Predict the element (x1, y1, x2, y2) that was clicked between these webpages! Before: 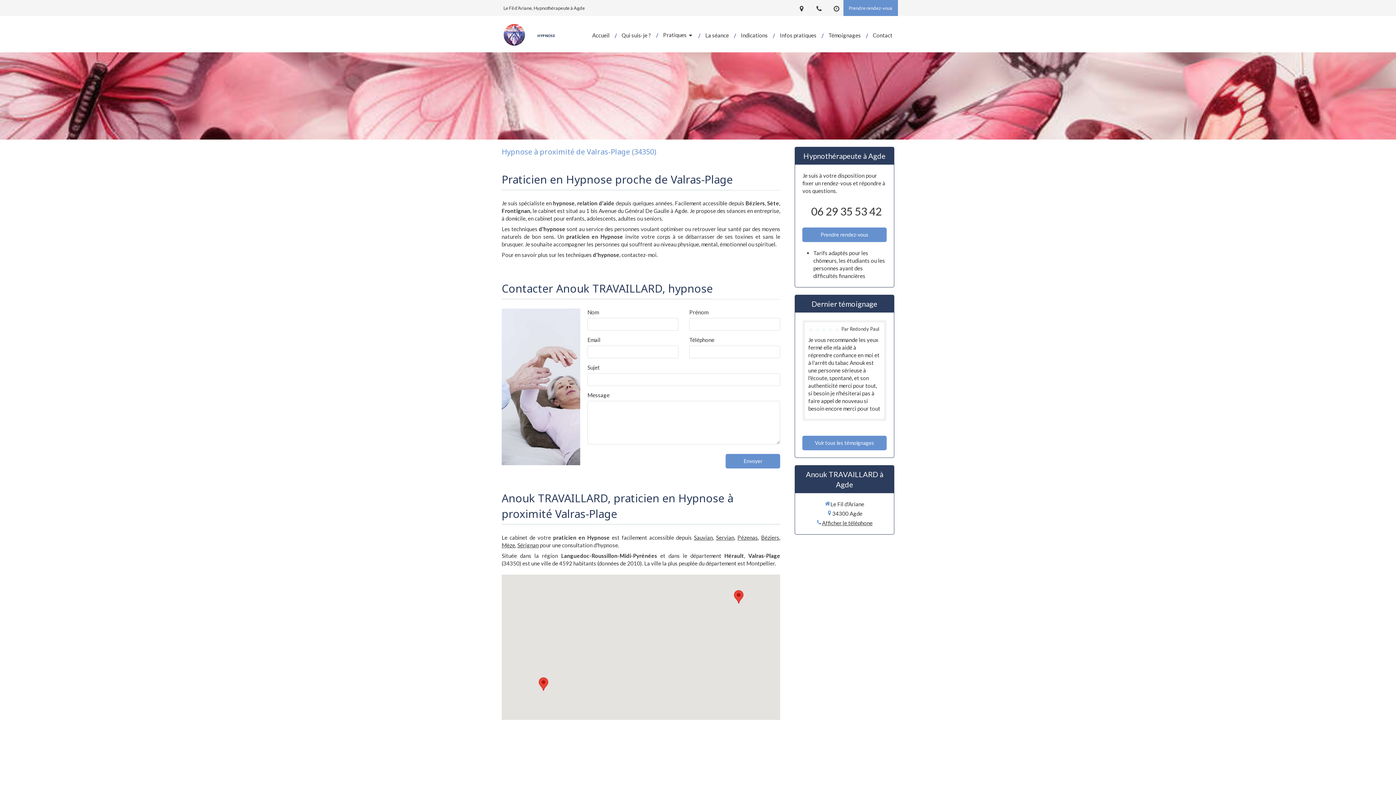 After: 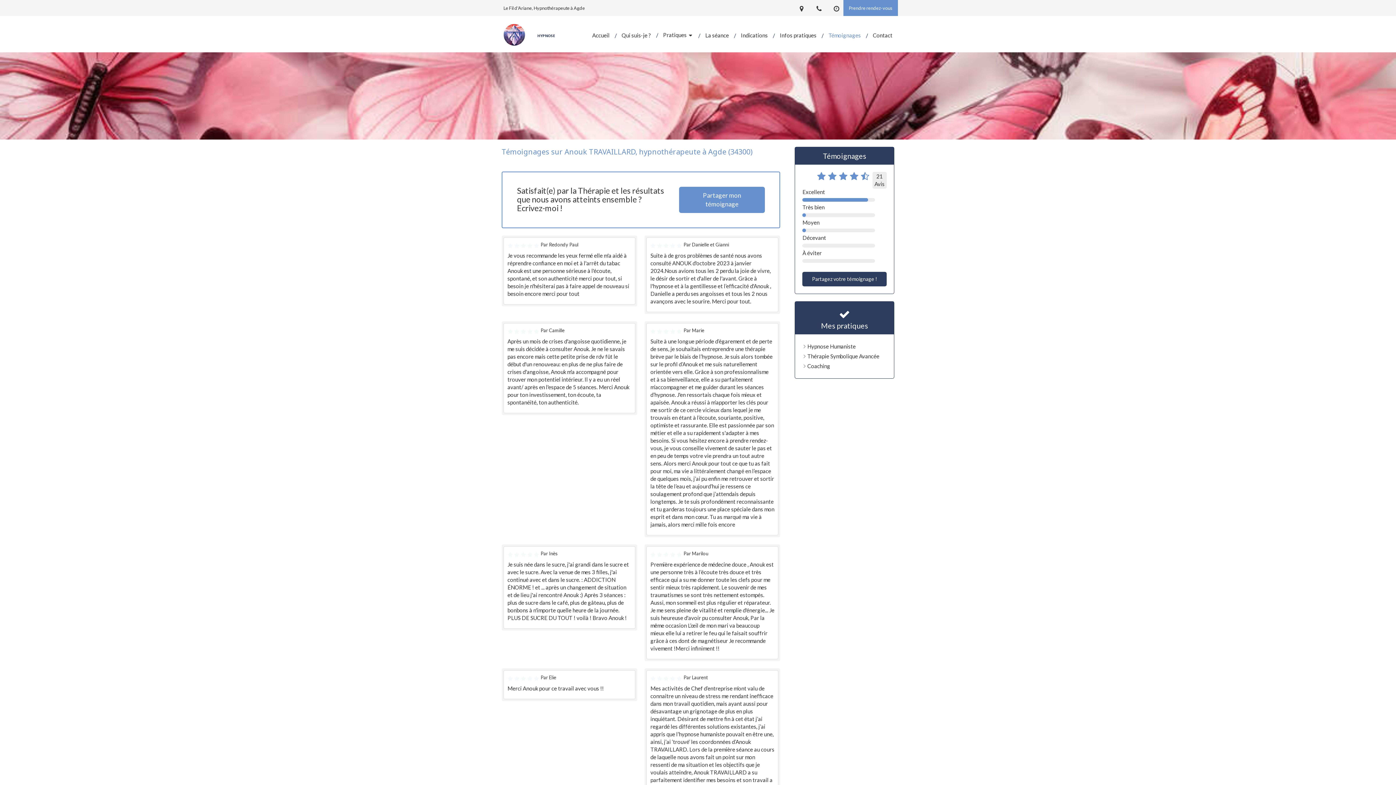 Action: bbox: (802, 436, 886, 450) label: Voir tous les témoignages